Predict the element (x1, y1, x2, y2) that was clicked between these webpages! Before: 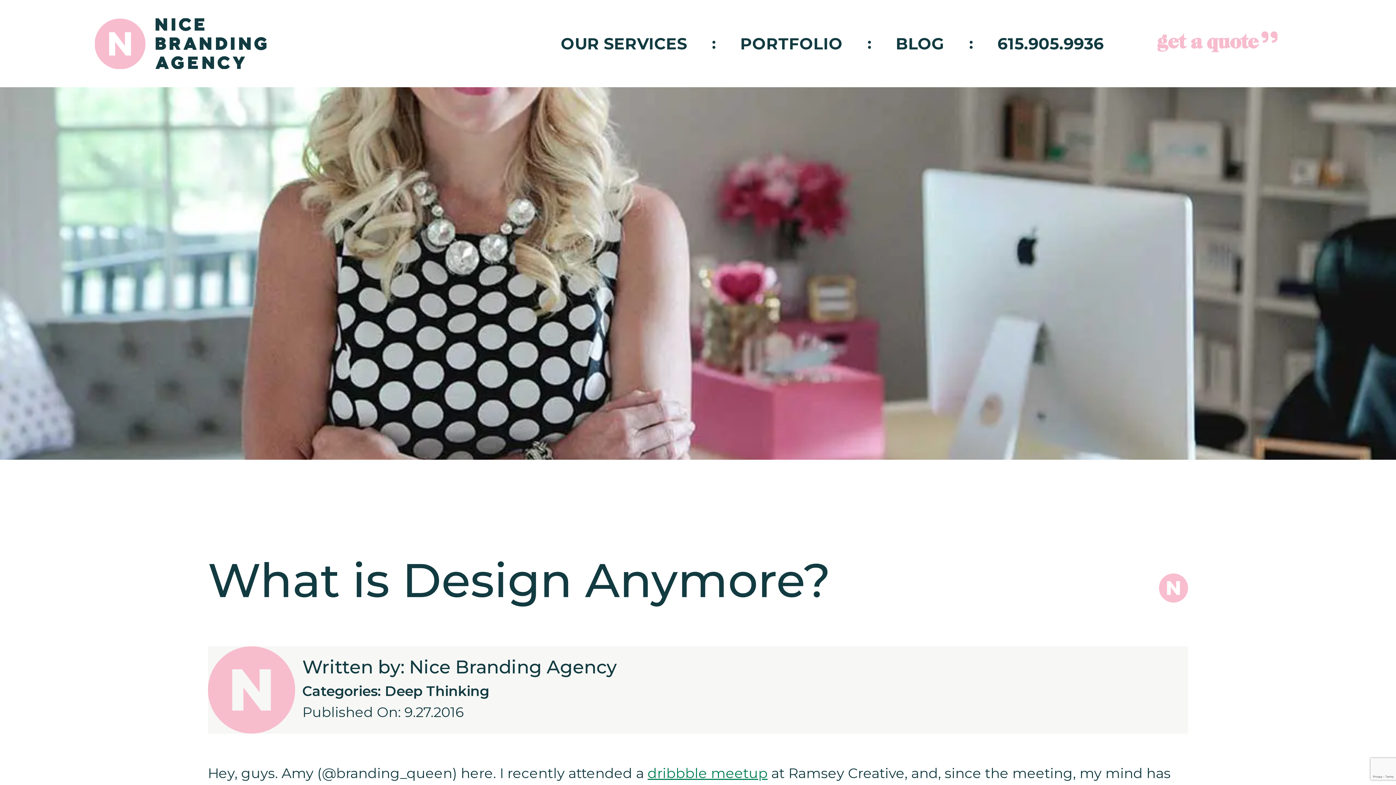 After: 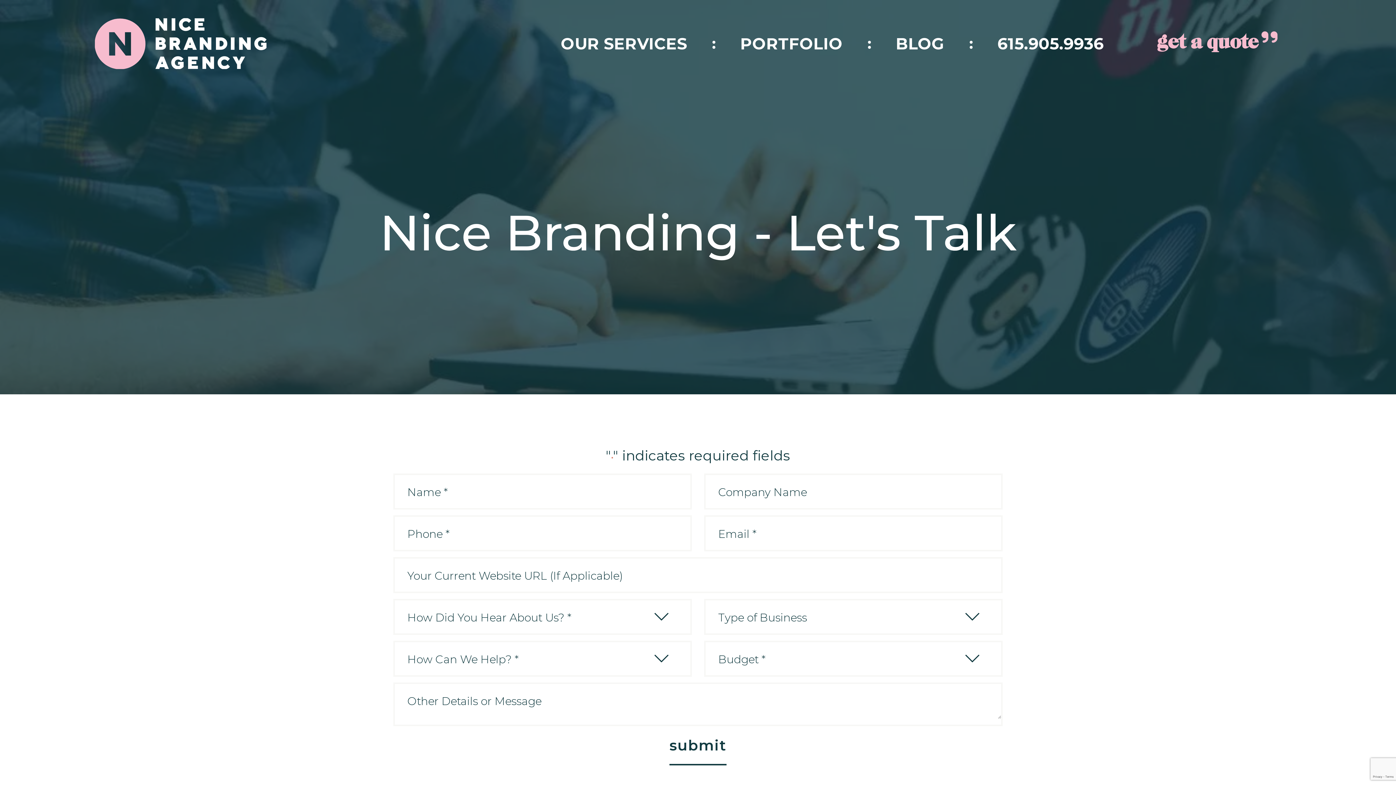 Action: bbox: (1132, 0, 1299, 87) label: get a quote